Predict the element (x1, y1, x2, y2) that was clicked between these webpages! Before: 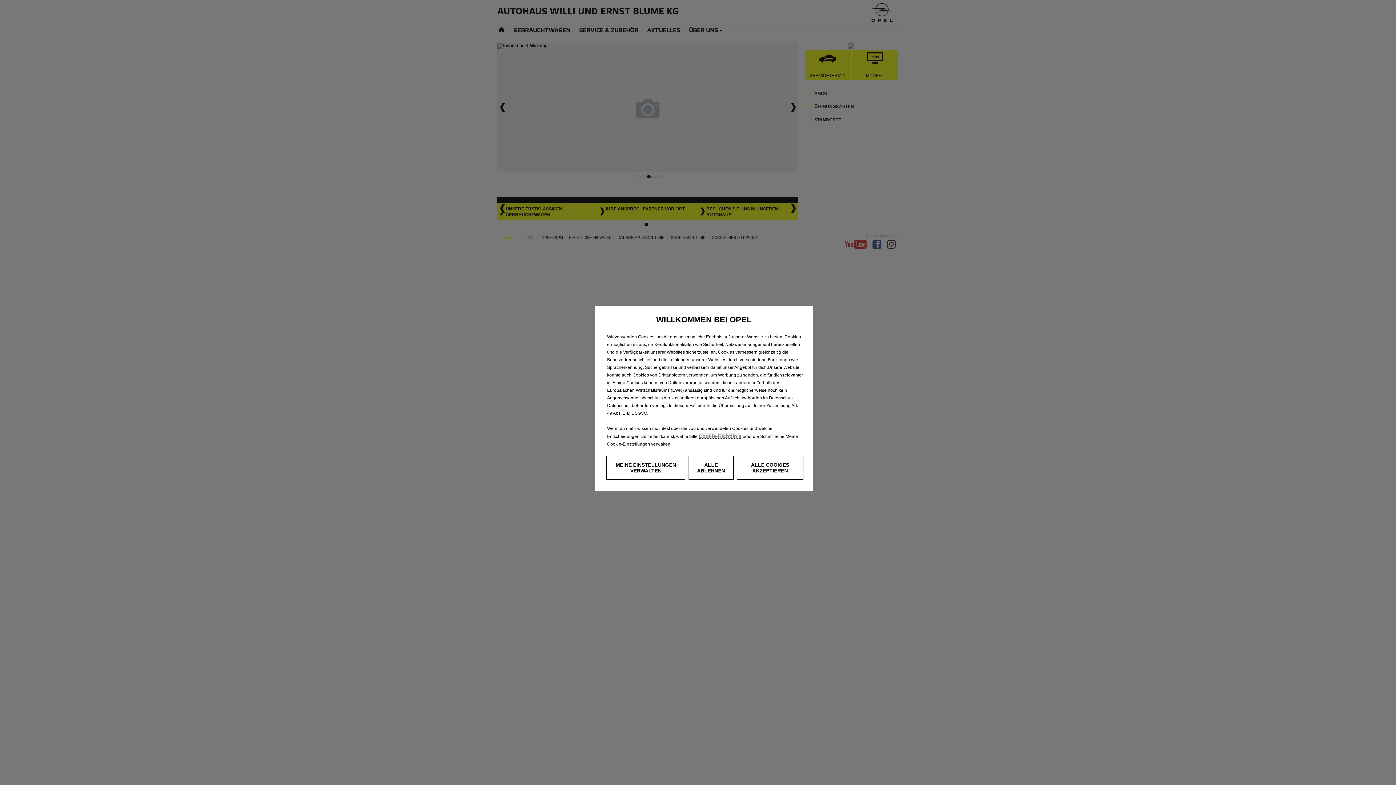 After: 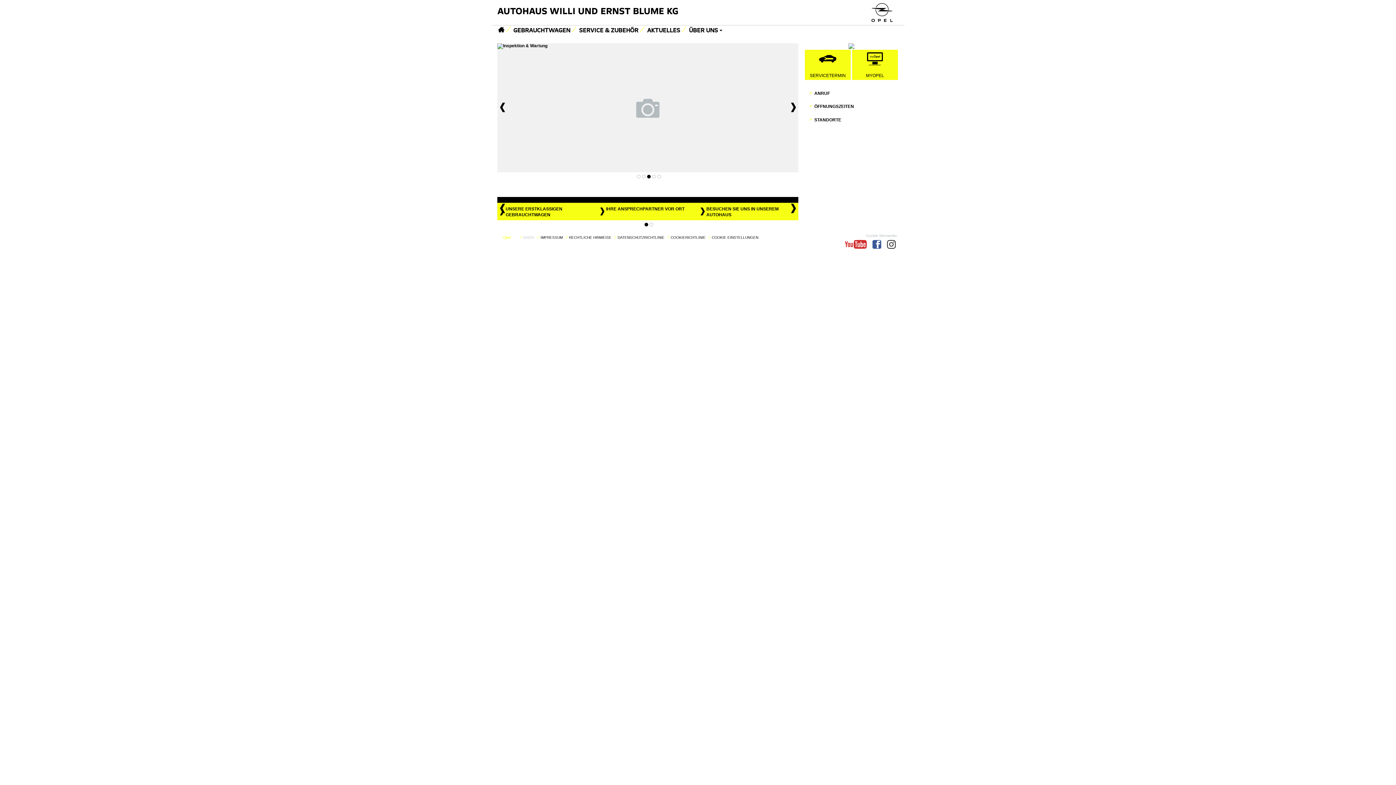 Action: label: ALLE COOKIES AKZEPTIEREN bbox: (736, 456, 803, 480)